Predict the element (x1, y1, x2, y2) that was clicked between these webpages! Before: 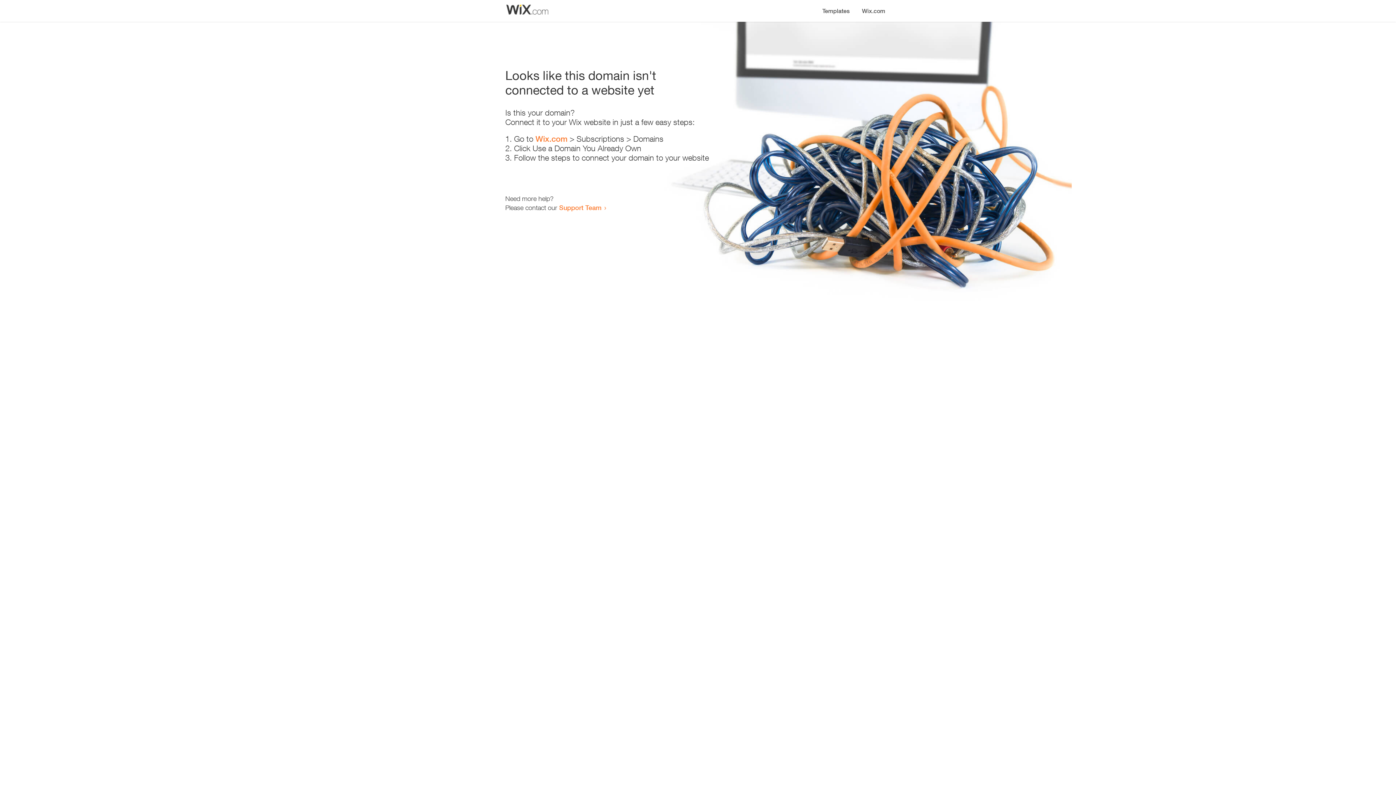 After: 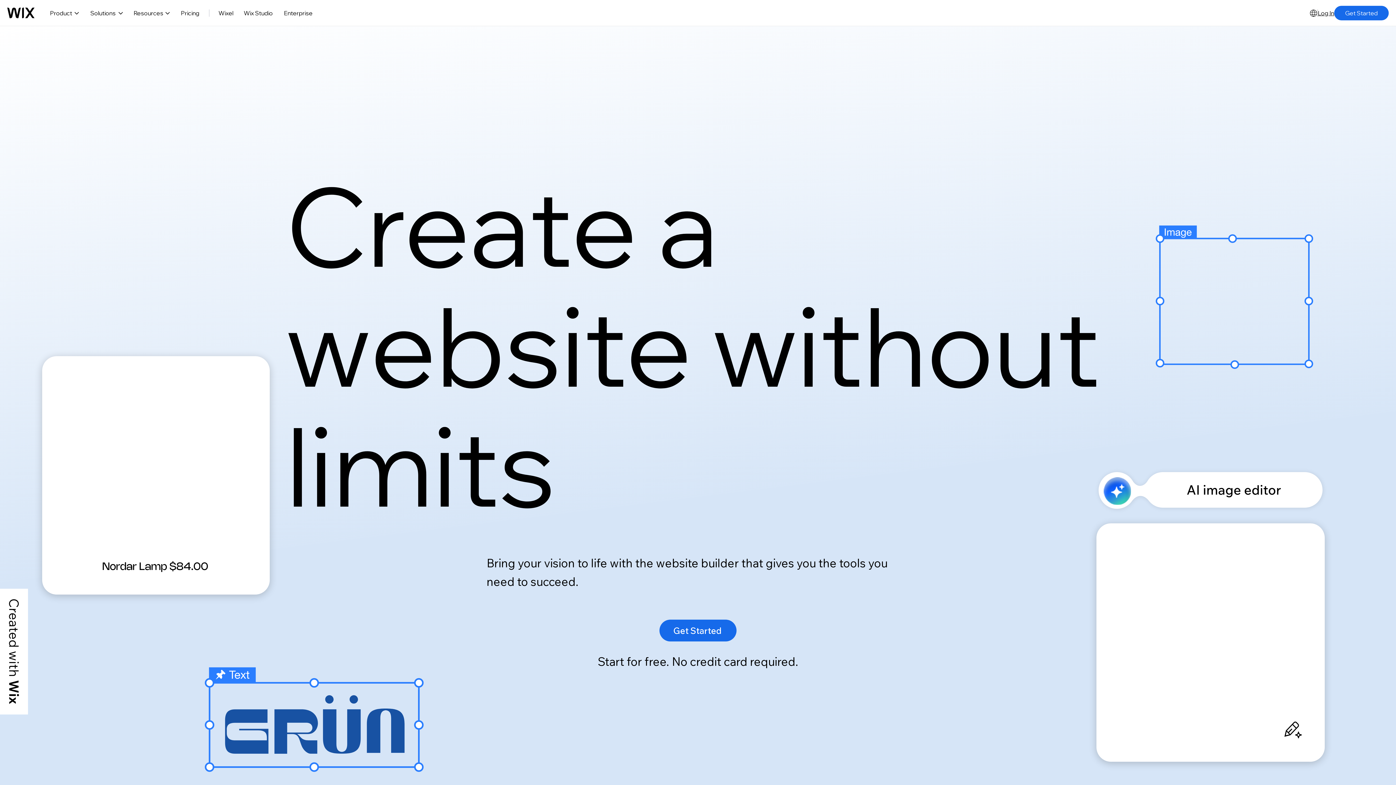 Action: label: Wix.com bbox: (856, 0, 890, 14)